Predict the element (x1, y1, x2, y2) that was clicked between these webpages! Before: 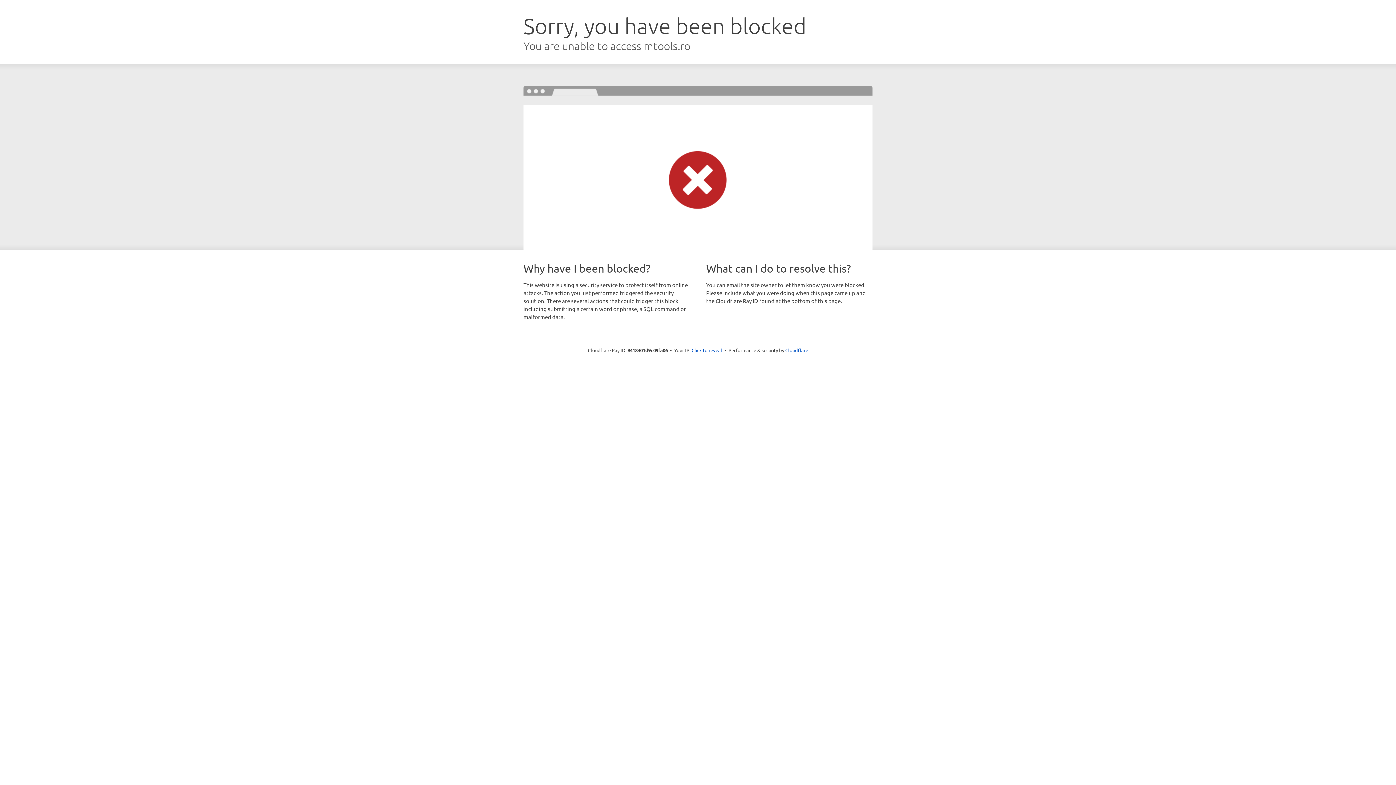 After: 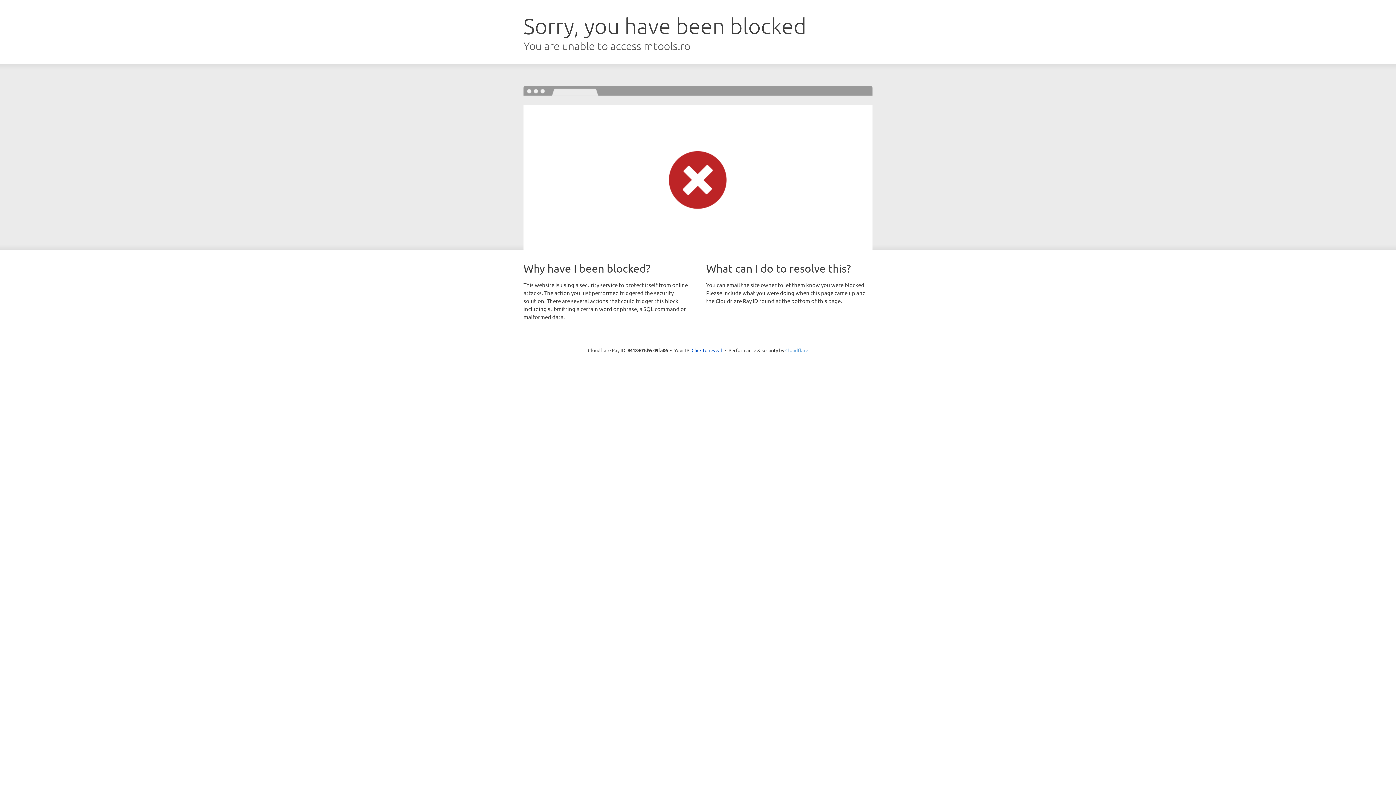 Action: bbox: (785, 347, 808, 353) label: Cloudflare